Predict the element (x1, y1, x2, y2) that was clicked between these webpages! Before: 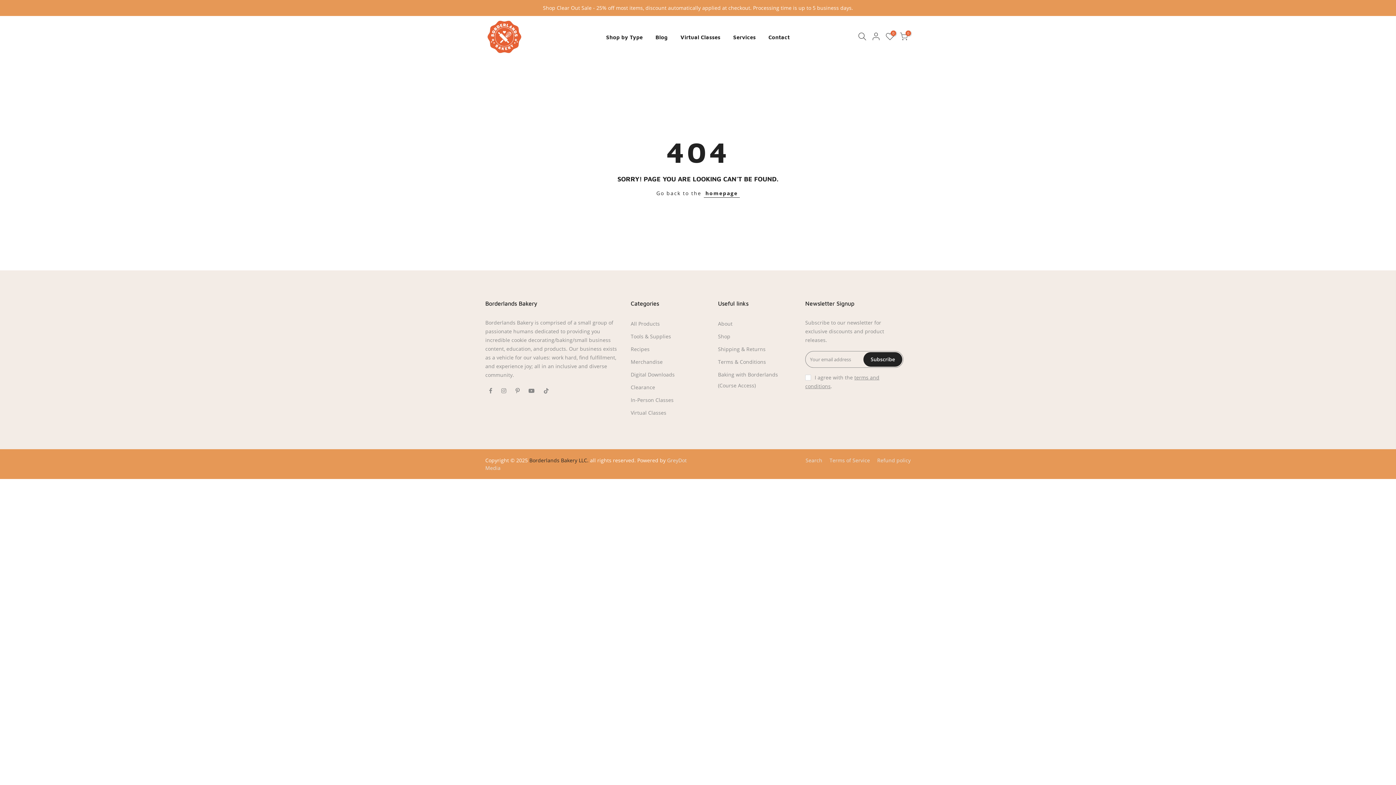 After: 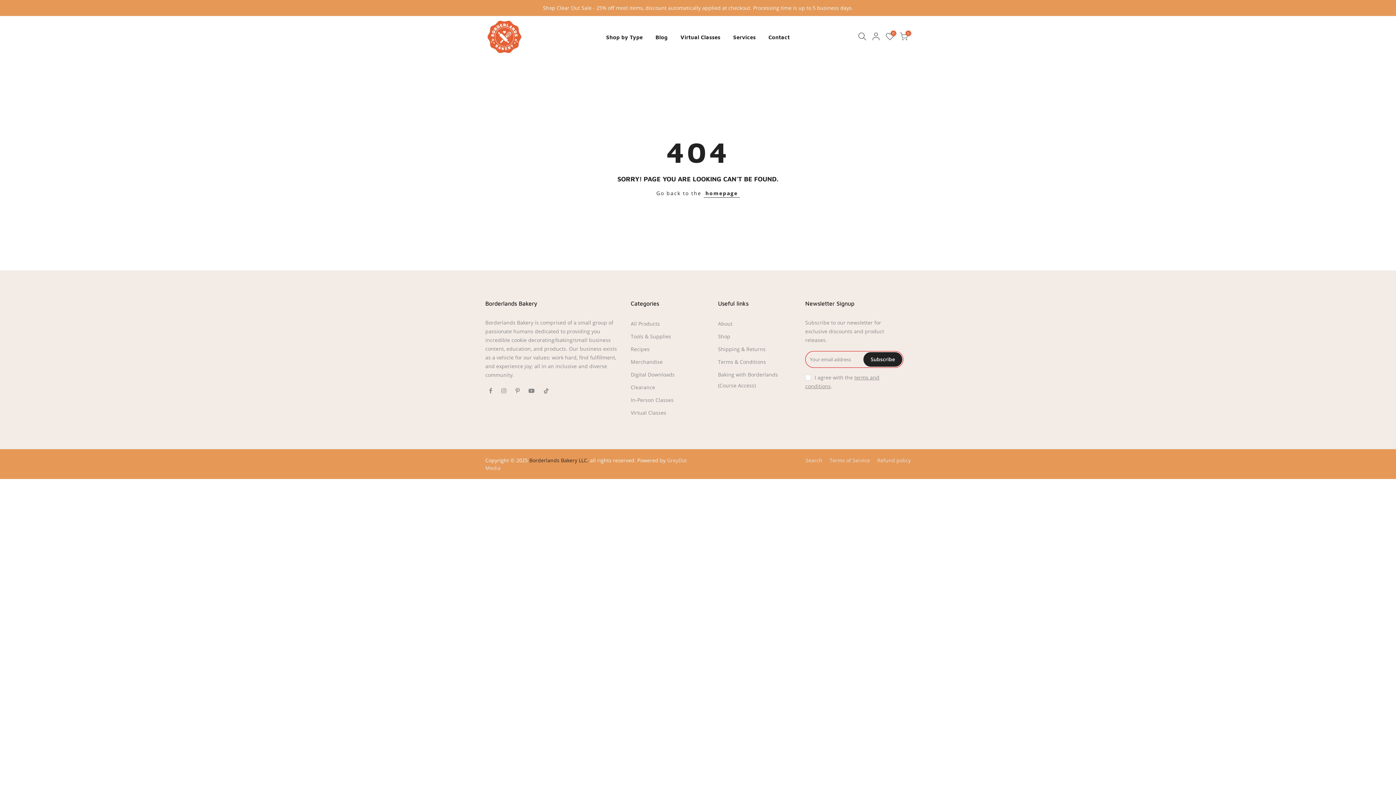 Action: bbox: (863, 352, 902, 366) label: Subscribe